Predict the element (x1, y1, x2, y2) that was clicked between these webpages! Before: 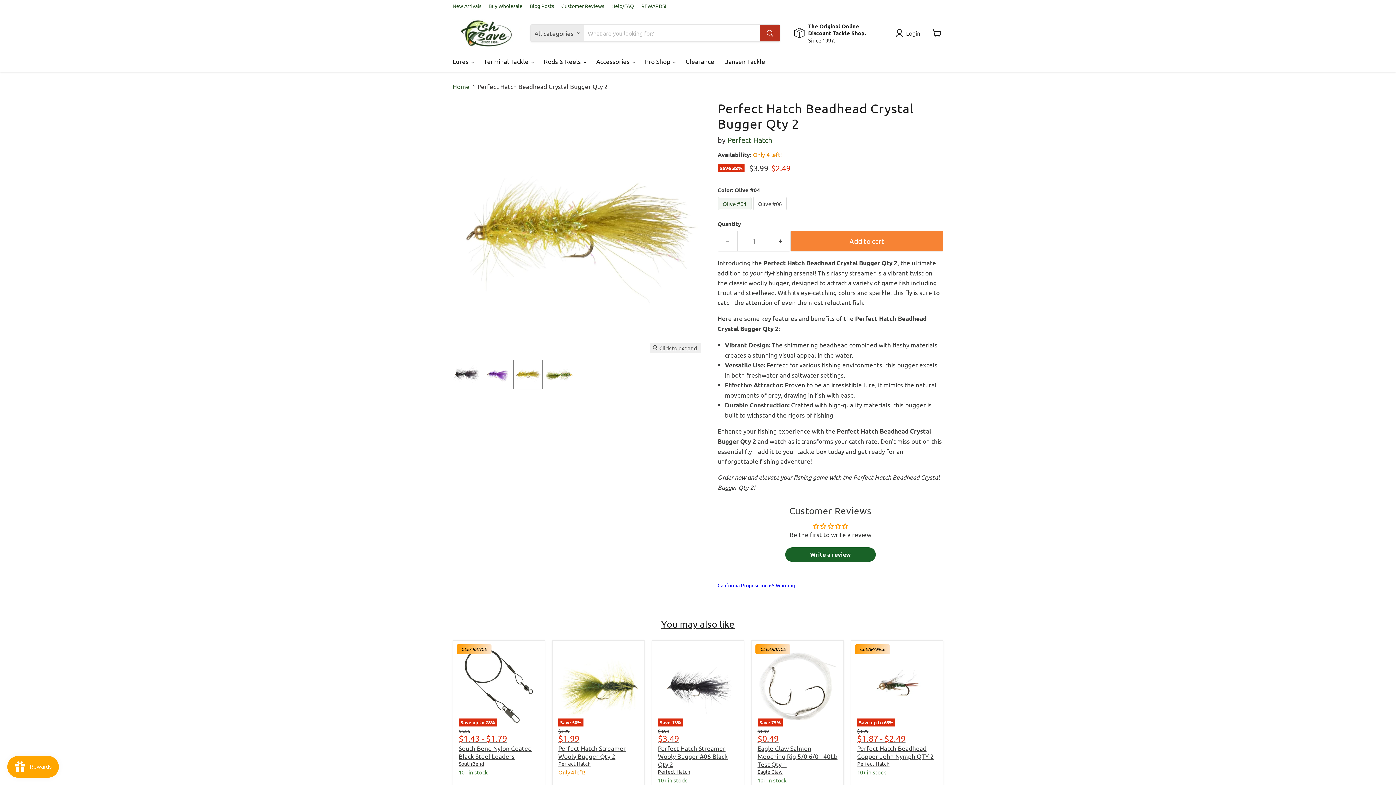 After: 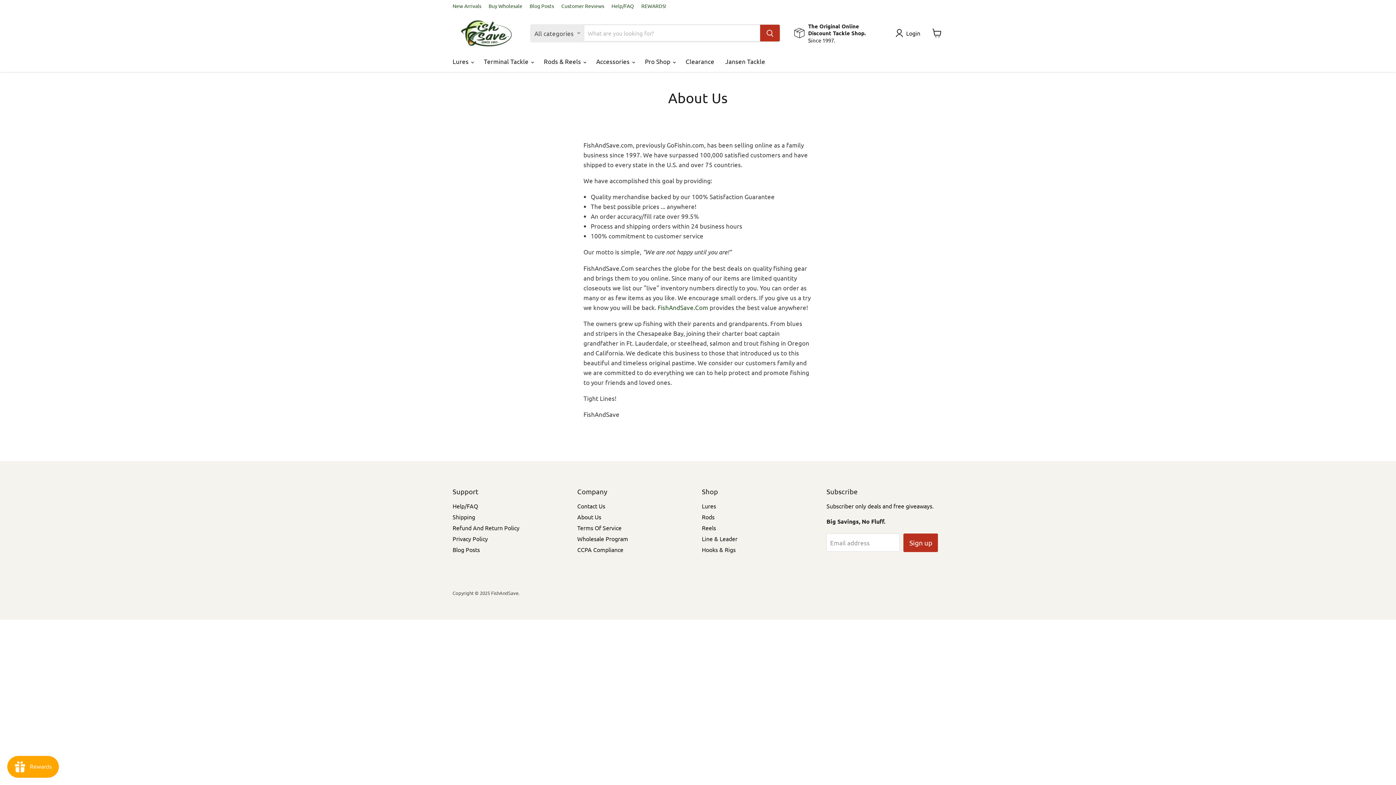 Action: label: The Original Online Discount Tackle Shop.

Since 1997. bbox: (794, 22, 881, 43)